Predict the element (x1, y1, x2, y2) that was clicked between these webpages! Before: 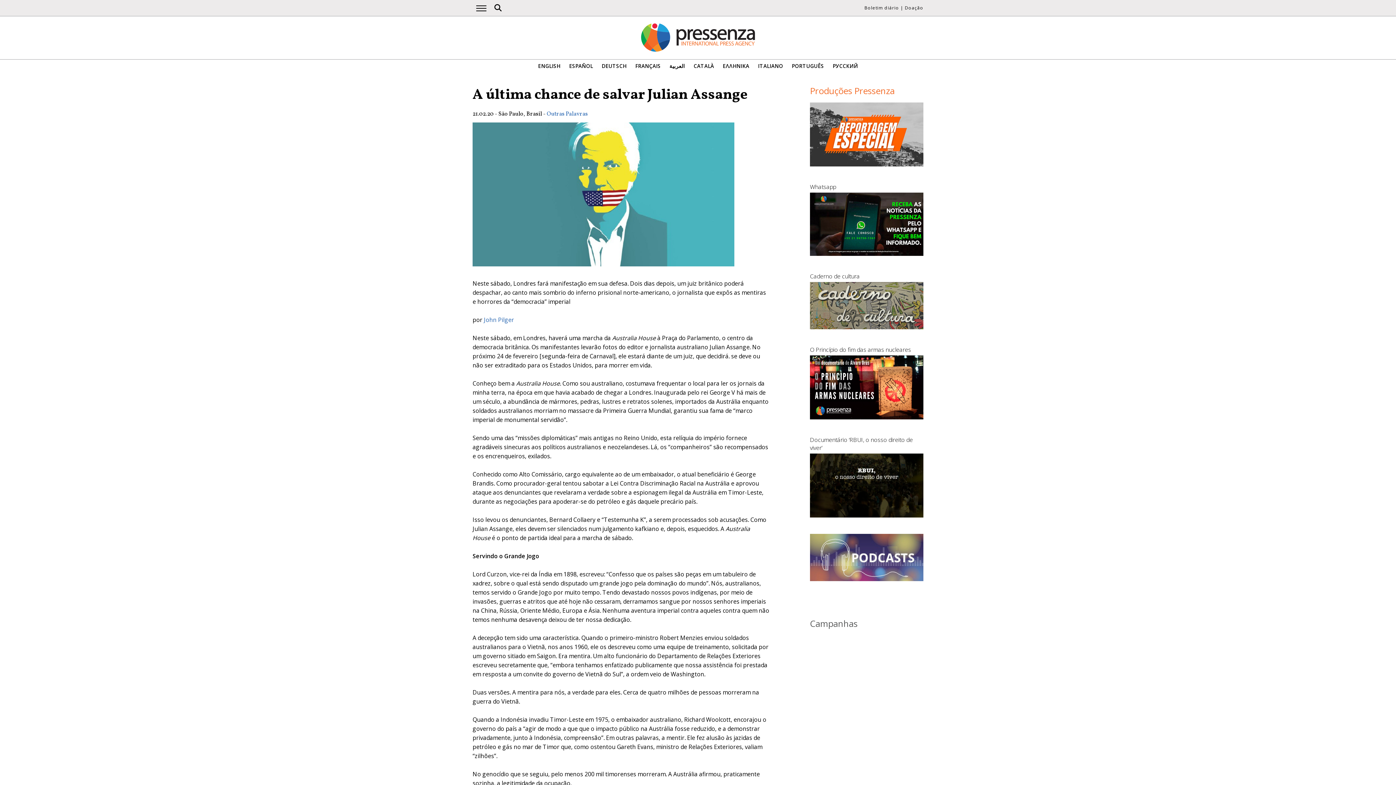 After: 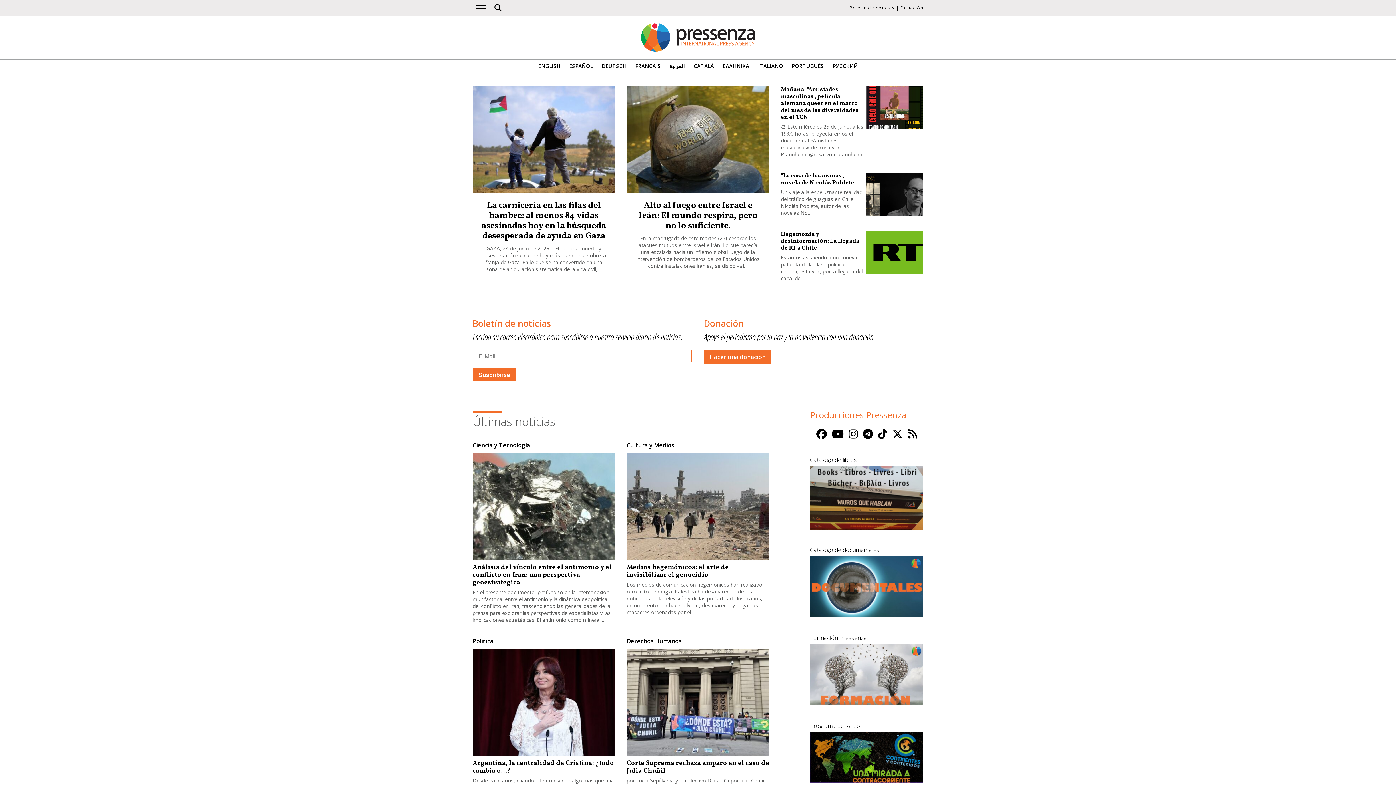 Action: bbox: (569, 63, 593, 69) label: ESPAÑOL